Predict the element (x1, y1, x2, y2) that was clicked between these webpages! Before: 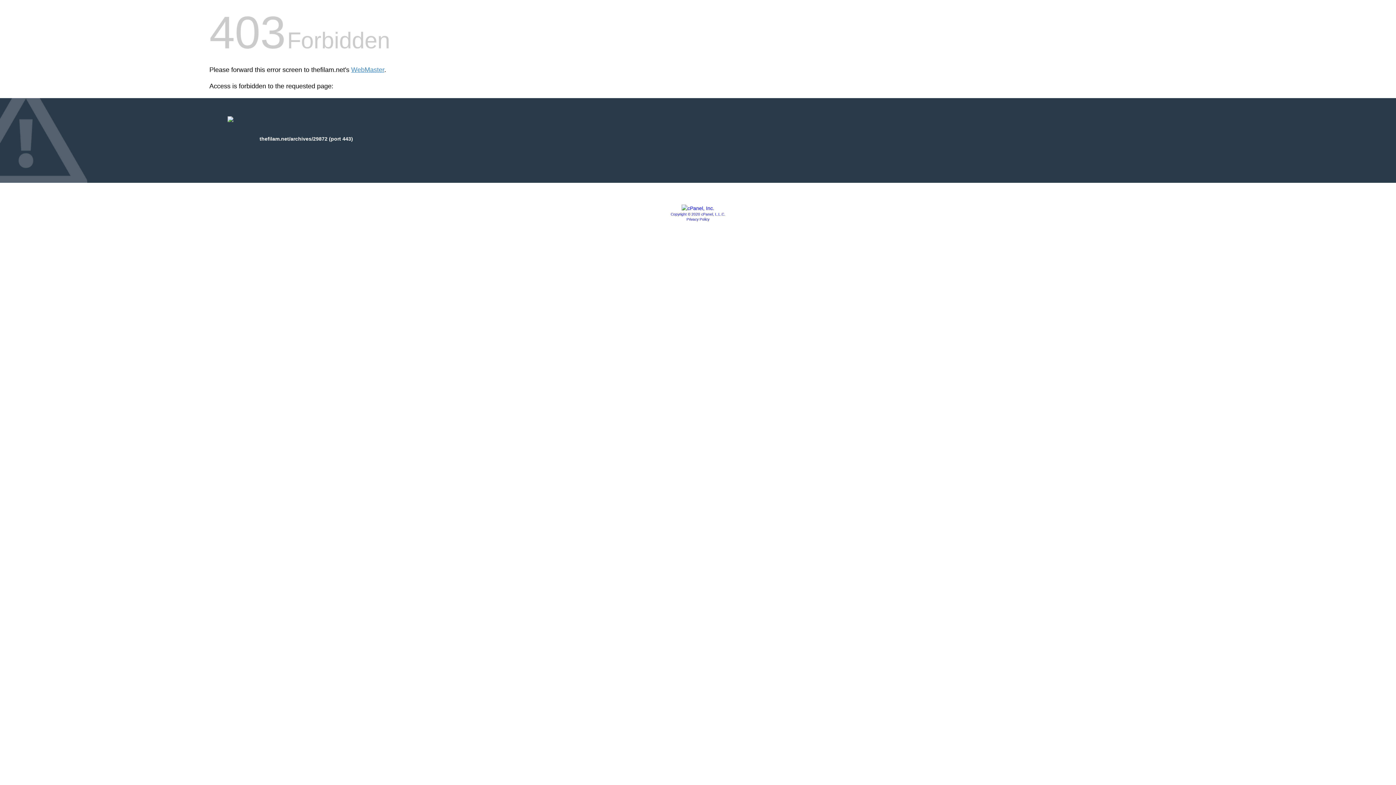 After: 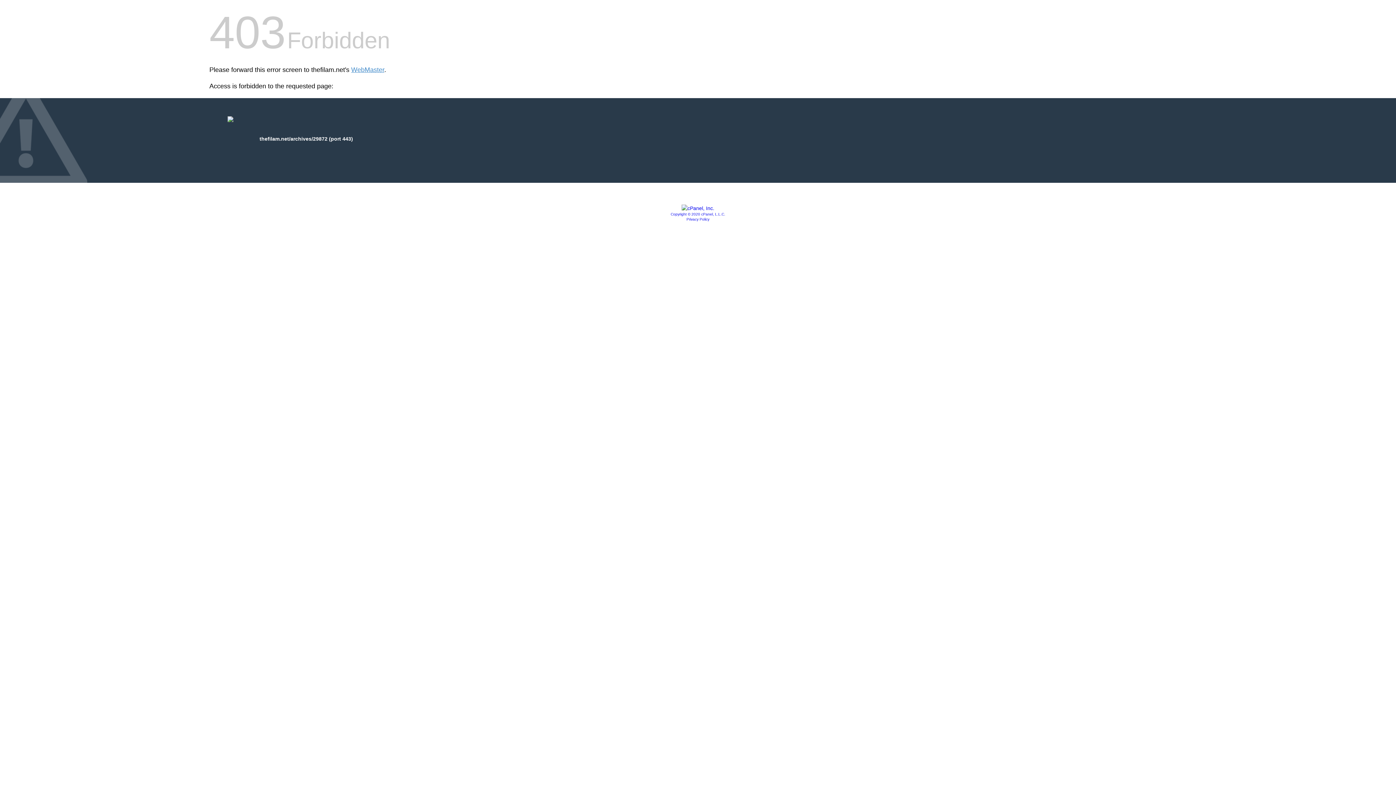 Action: bbox: (670, 212, 725, 216) label: Copyright © 2020 cPanel, L.L.C.